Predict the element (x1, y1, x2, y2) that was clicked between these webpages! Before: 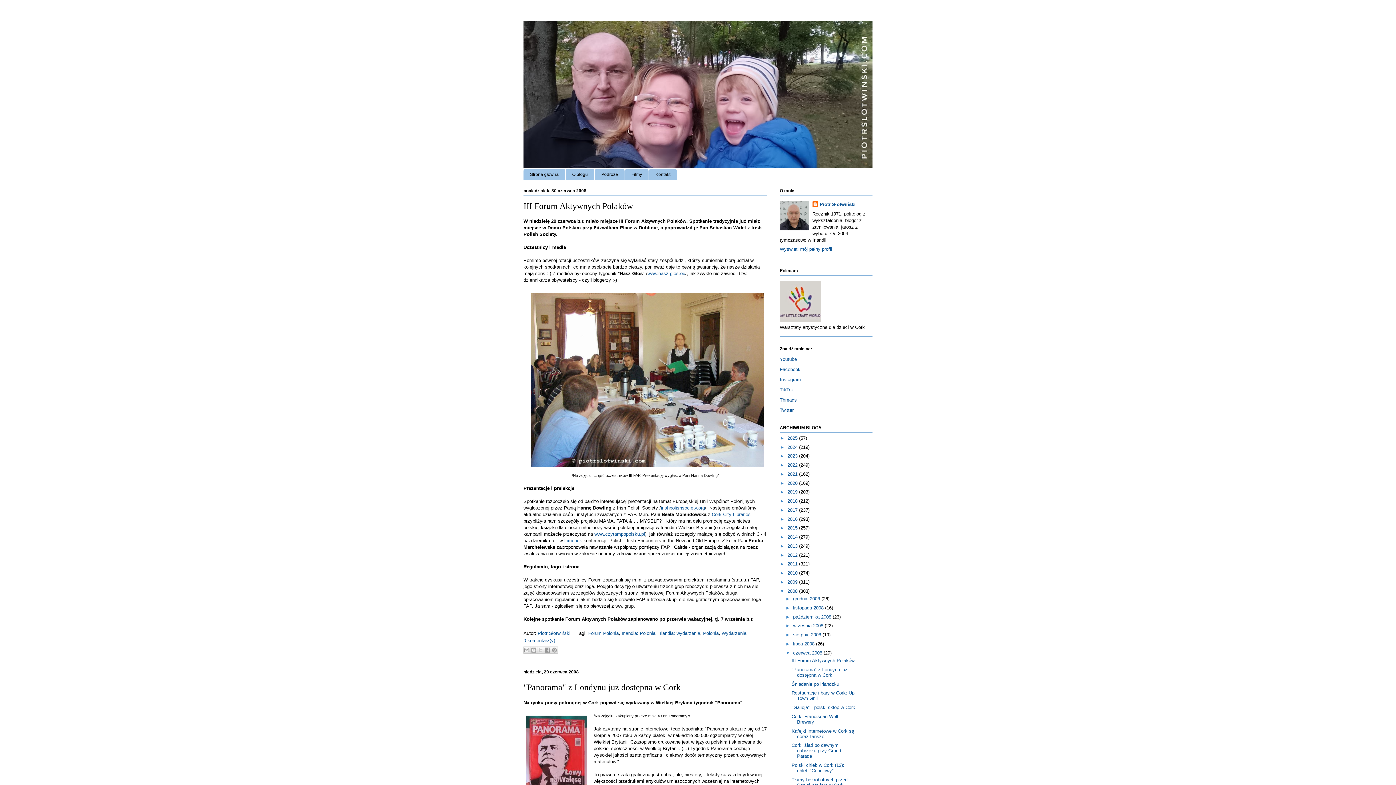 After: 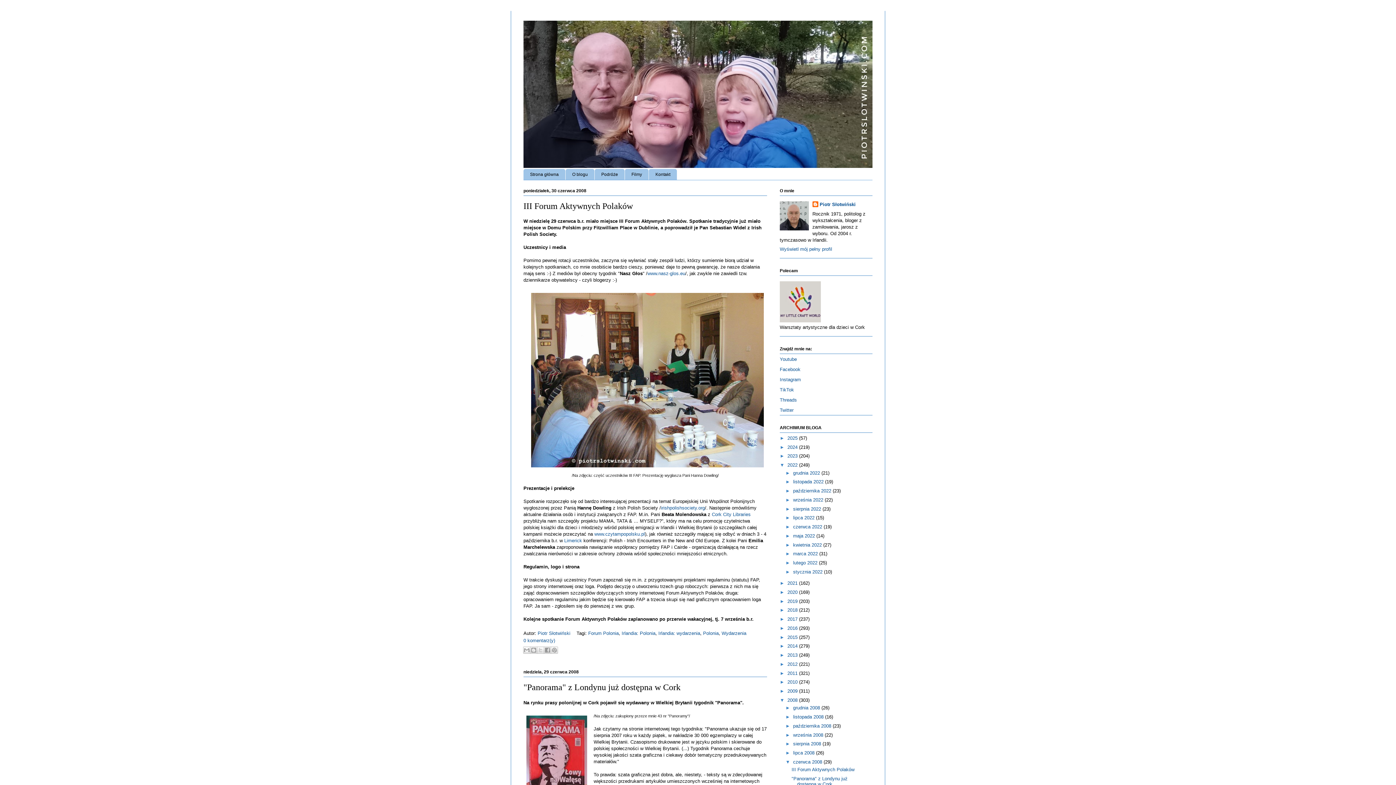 Action: bbox: (780, 462, 787, 468) label: ►  